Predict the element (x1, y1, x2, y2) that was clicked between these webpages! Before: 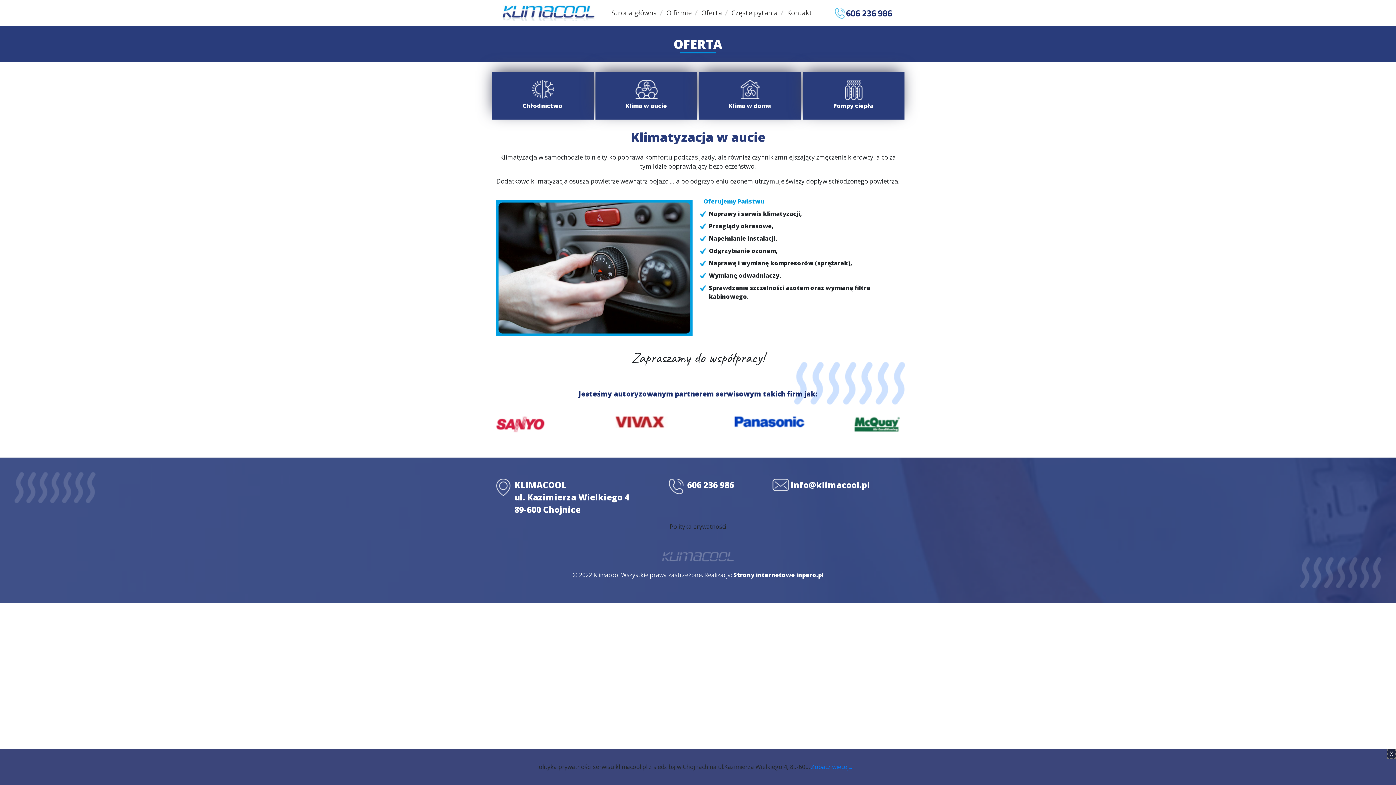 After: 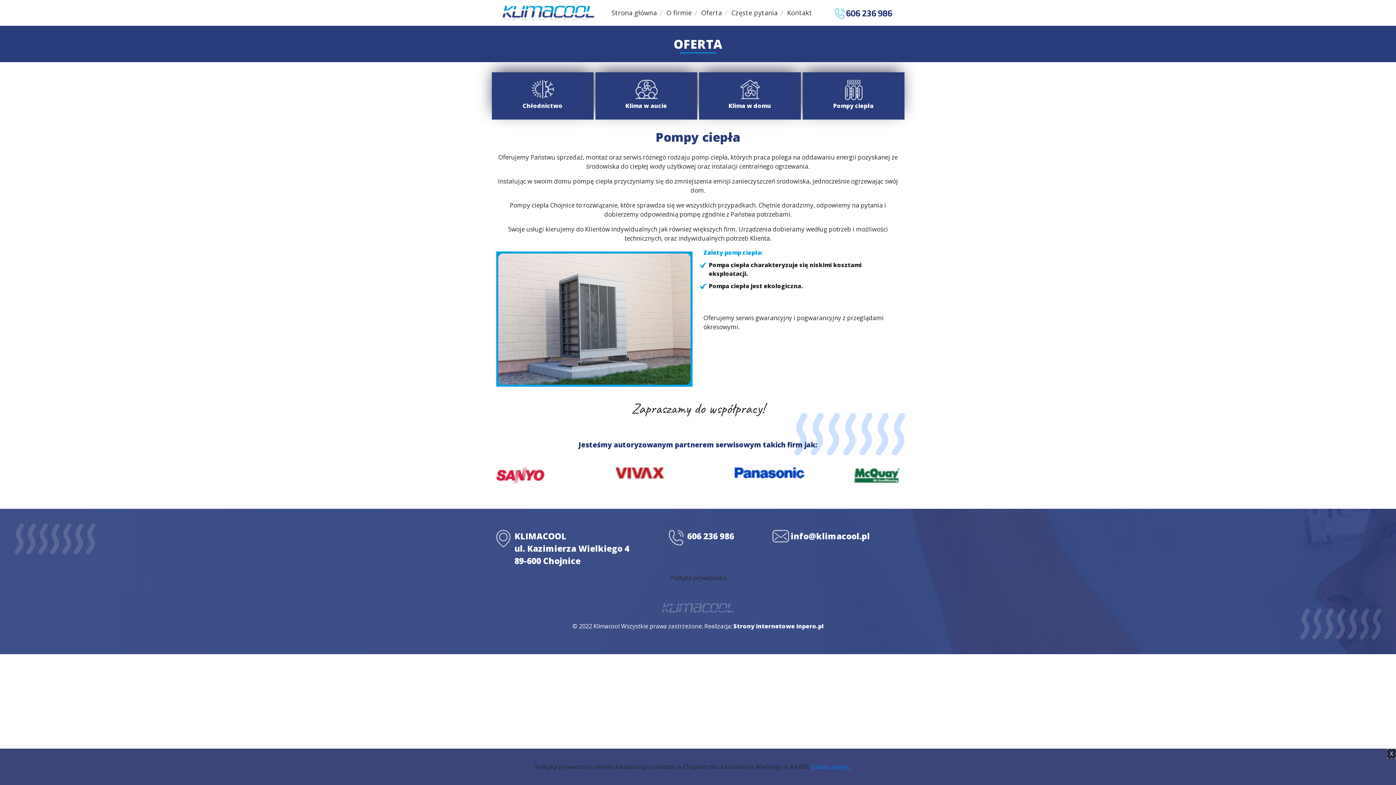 Action: bbox: (802, 72, 904, 119) label: Pompy ciepła